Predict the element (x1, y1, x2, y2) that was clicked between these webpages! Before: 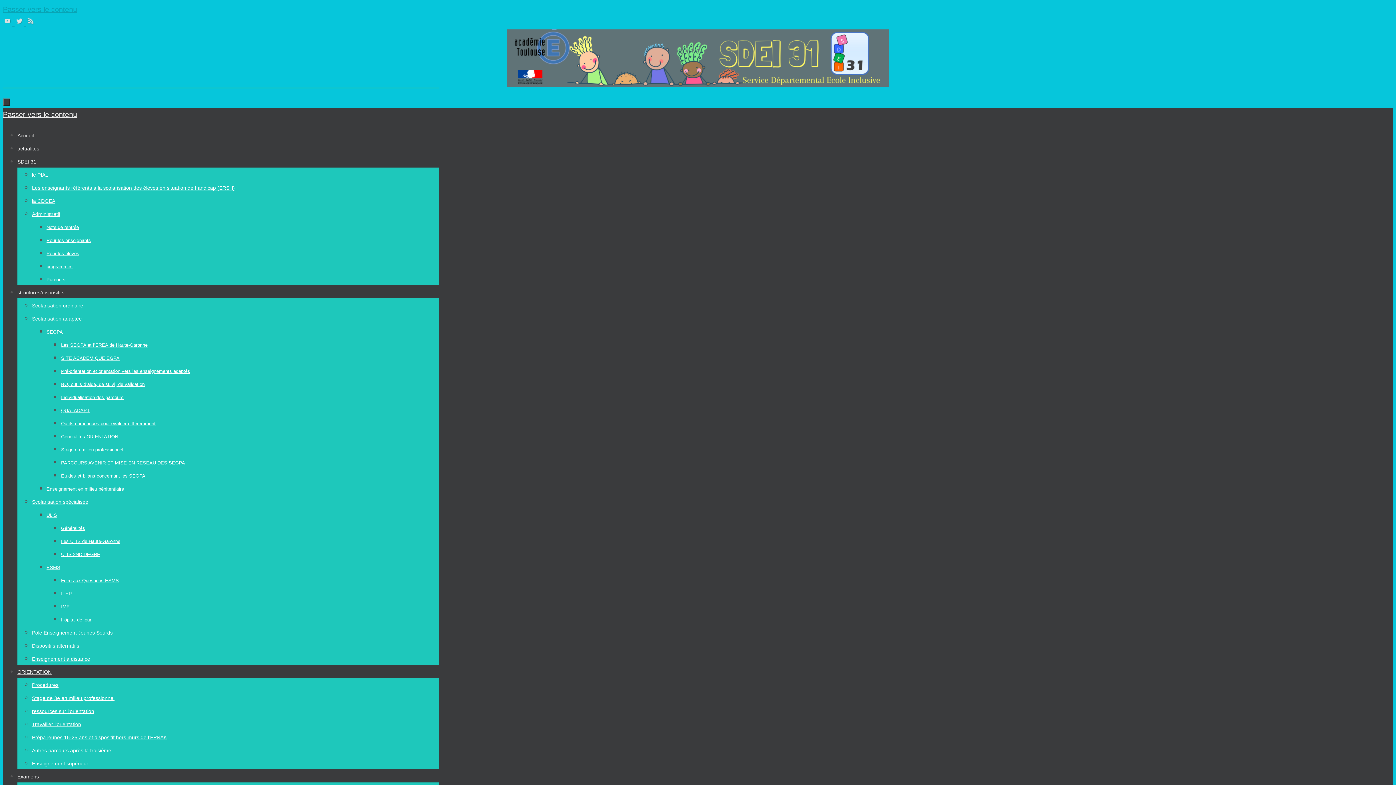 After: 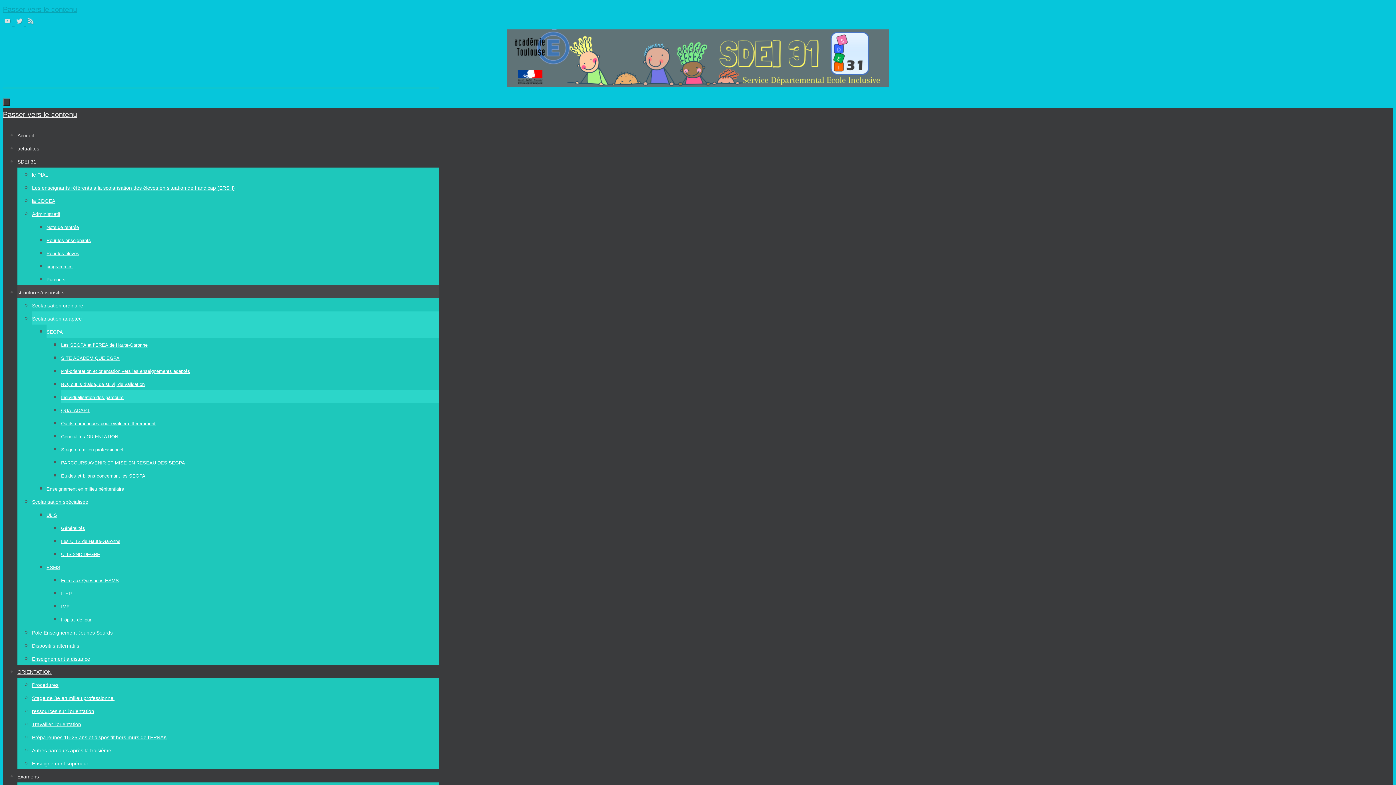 Action: bbox: (61, 394, 123, 400) label: Individualisation des parcours